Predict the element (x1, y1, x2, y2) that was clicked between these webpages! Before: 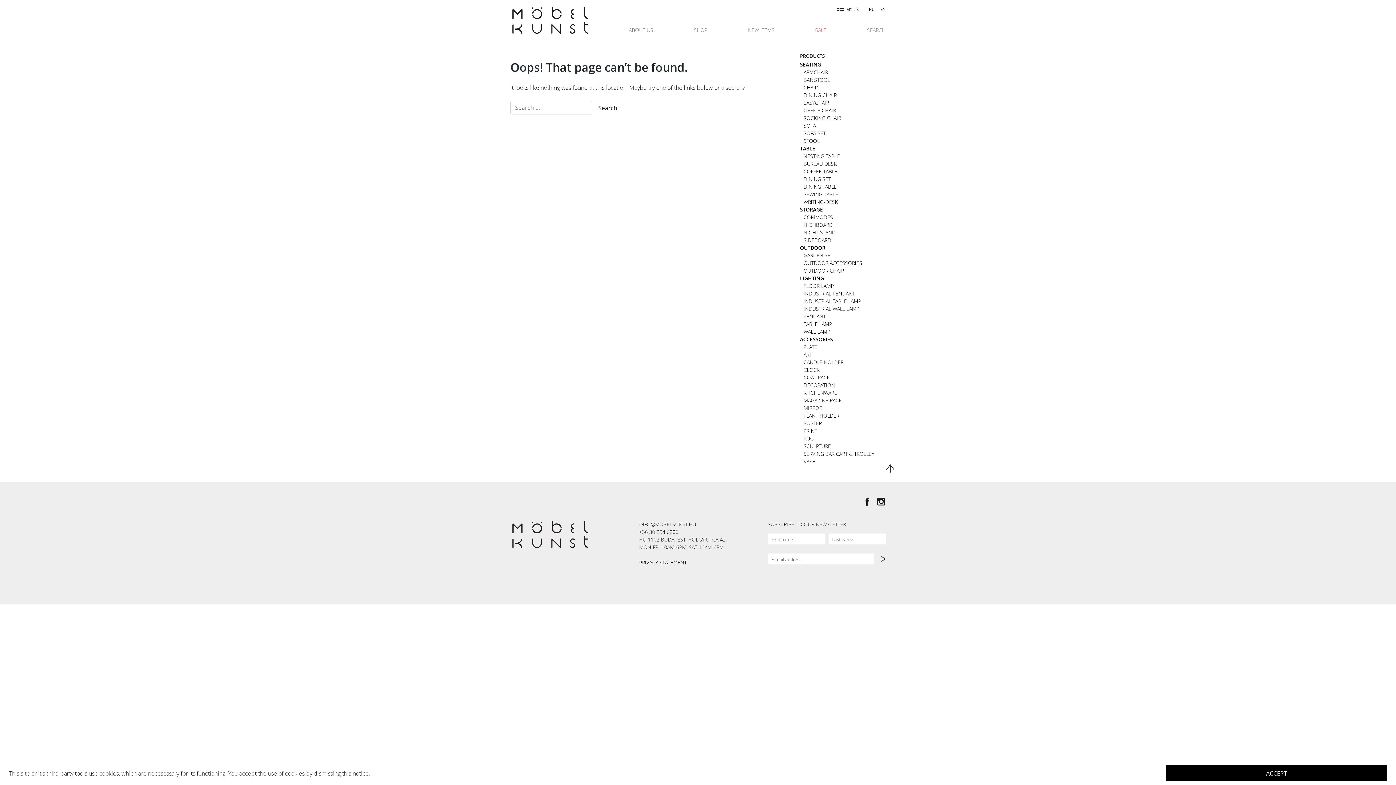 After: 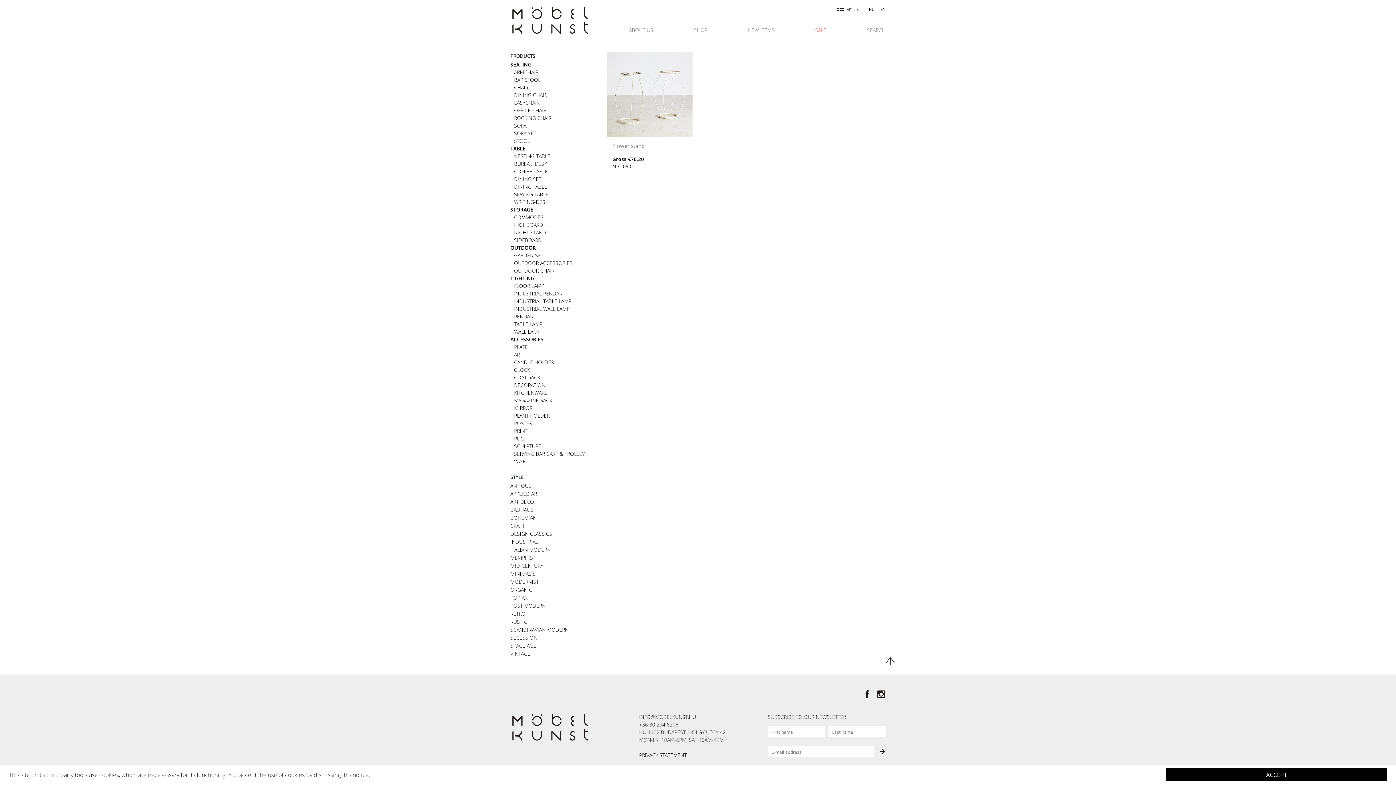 Action: label: OUTDOOR ACCESSORIES bbox: (803, 259, 885, 266)